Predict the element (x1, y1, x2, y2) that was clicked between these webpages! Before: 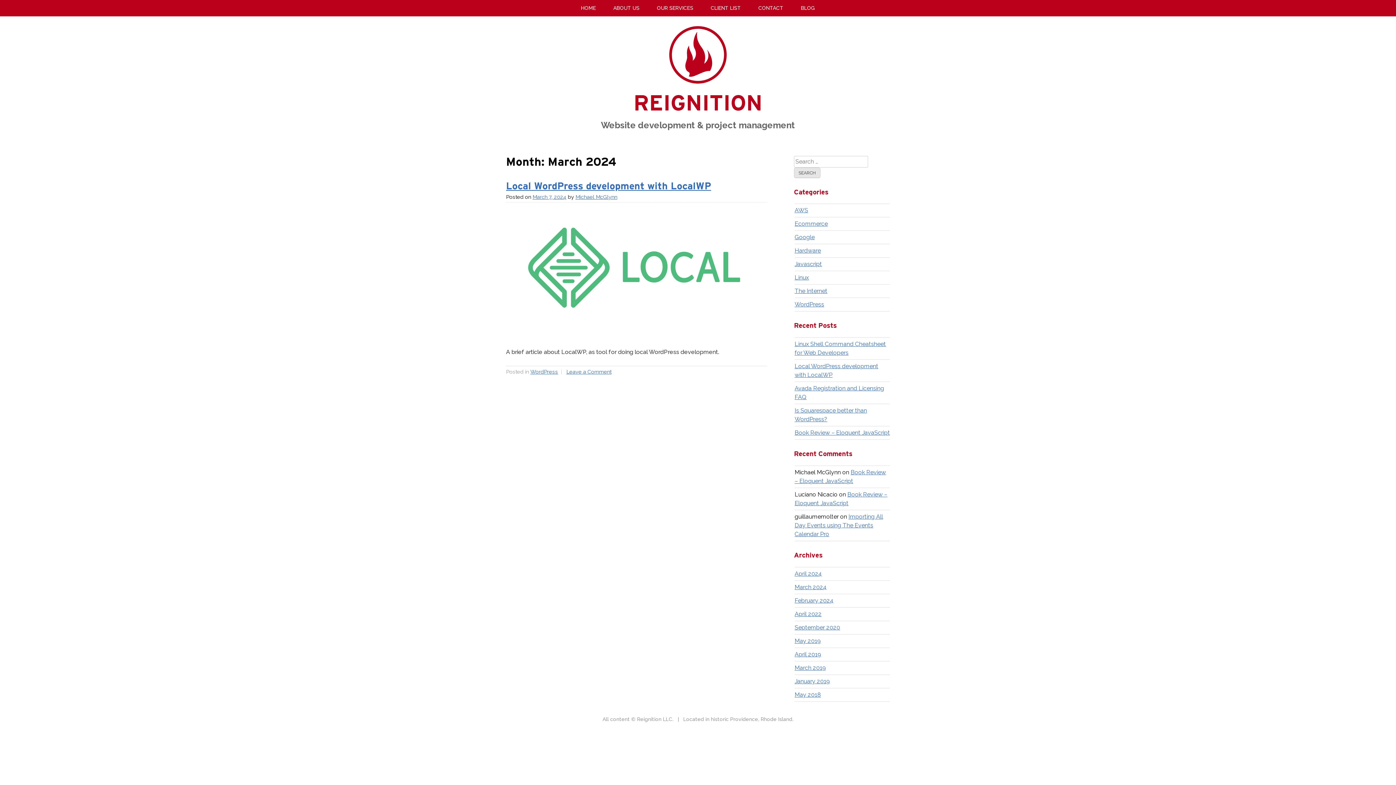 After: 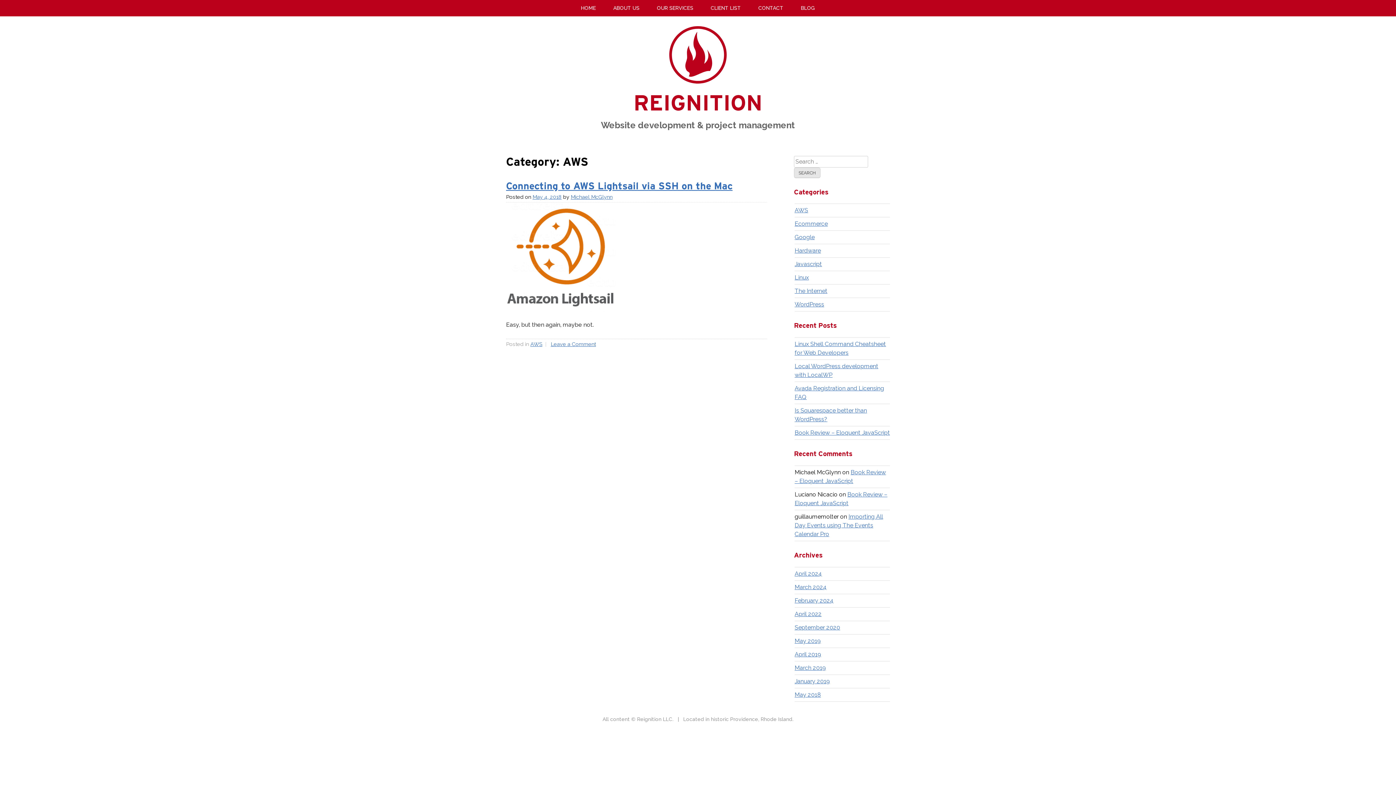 Action: bbox: (794, 207, 808, 213) label: AWS